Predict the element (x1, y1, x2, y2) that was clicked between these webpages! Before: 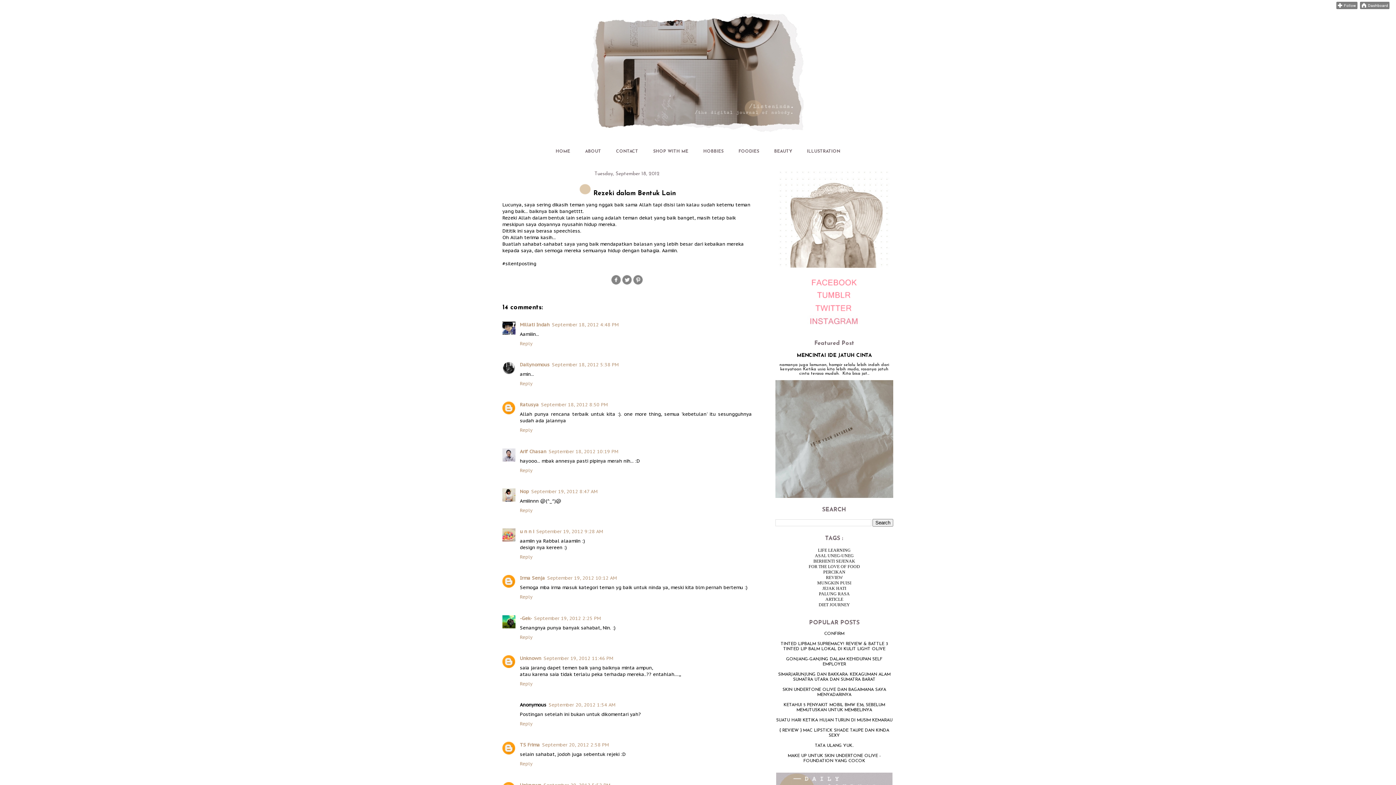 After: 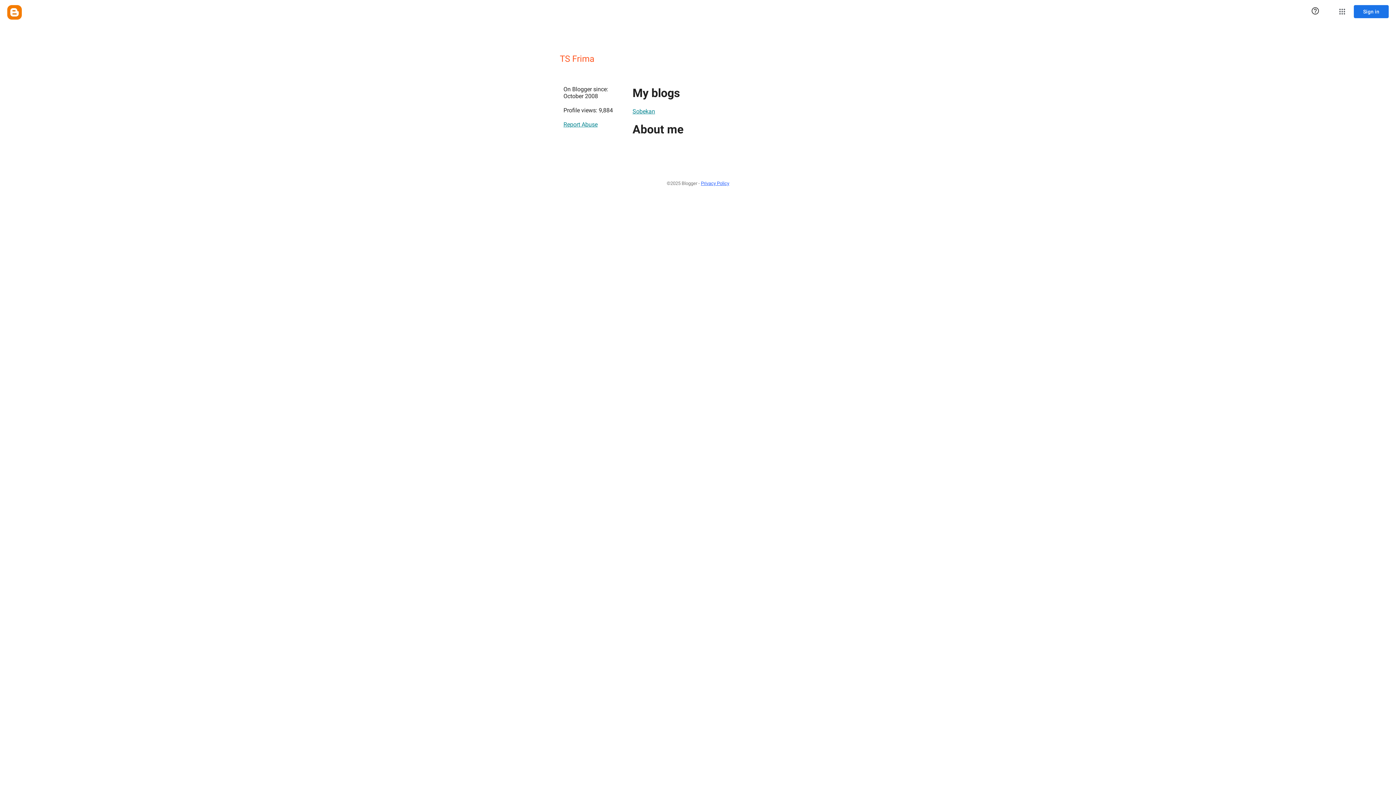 Action: bbox: (520, 742, 540, 748) label: TS Frima